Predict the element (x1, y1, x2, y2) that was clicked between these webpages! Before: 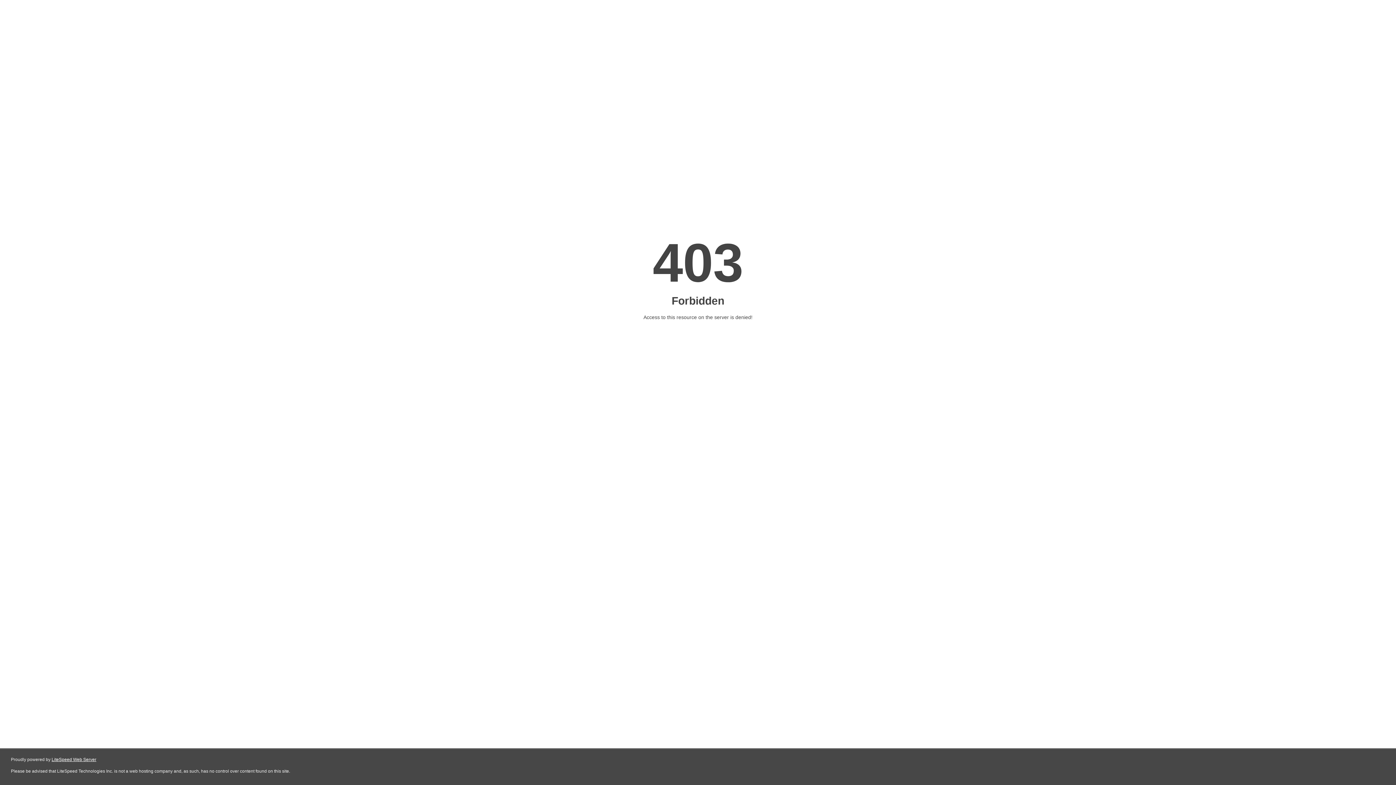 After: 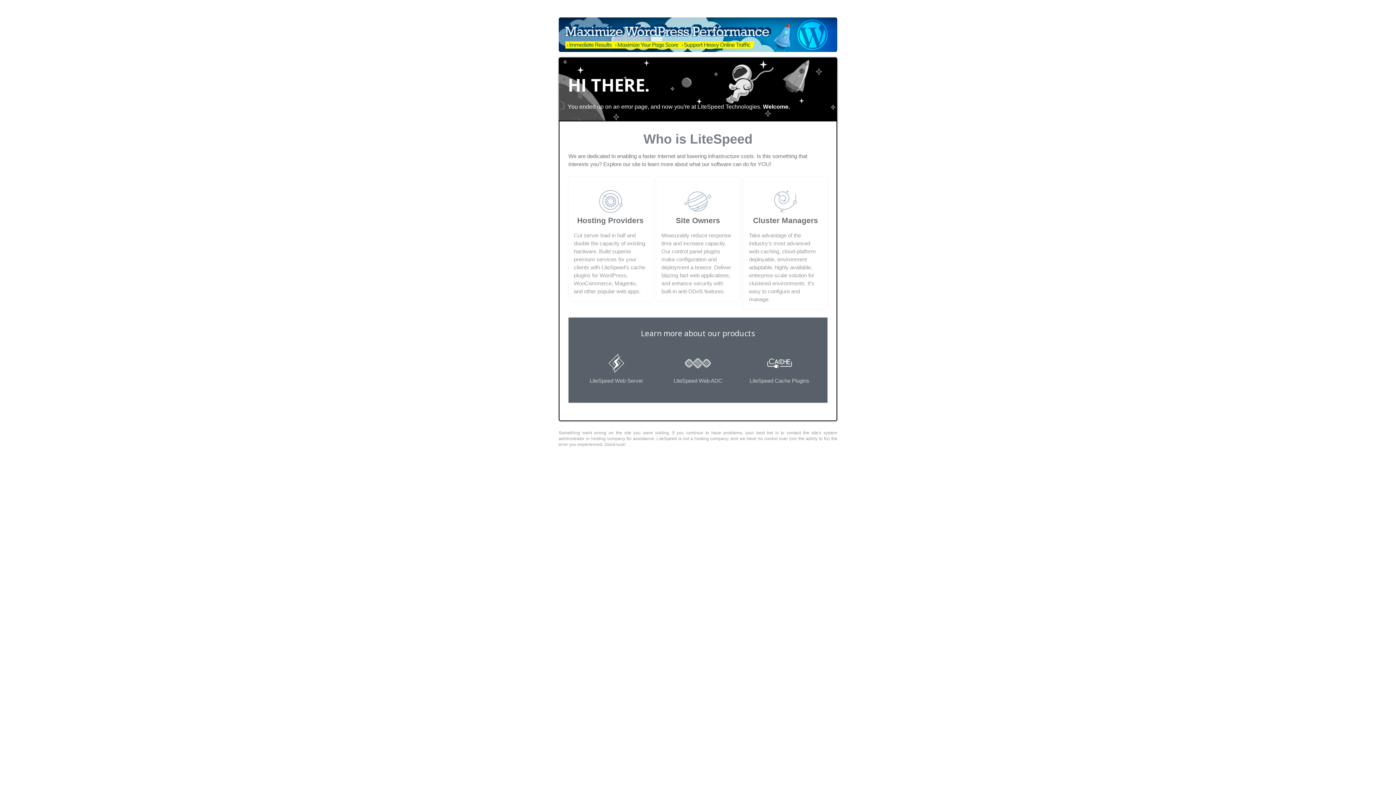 Action: bbox: (51, 757, 96, 762) label: LiteSpeed Web Server